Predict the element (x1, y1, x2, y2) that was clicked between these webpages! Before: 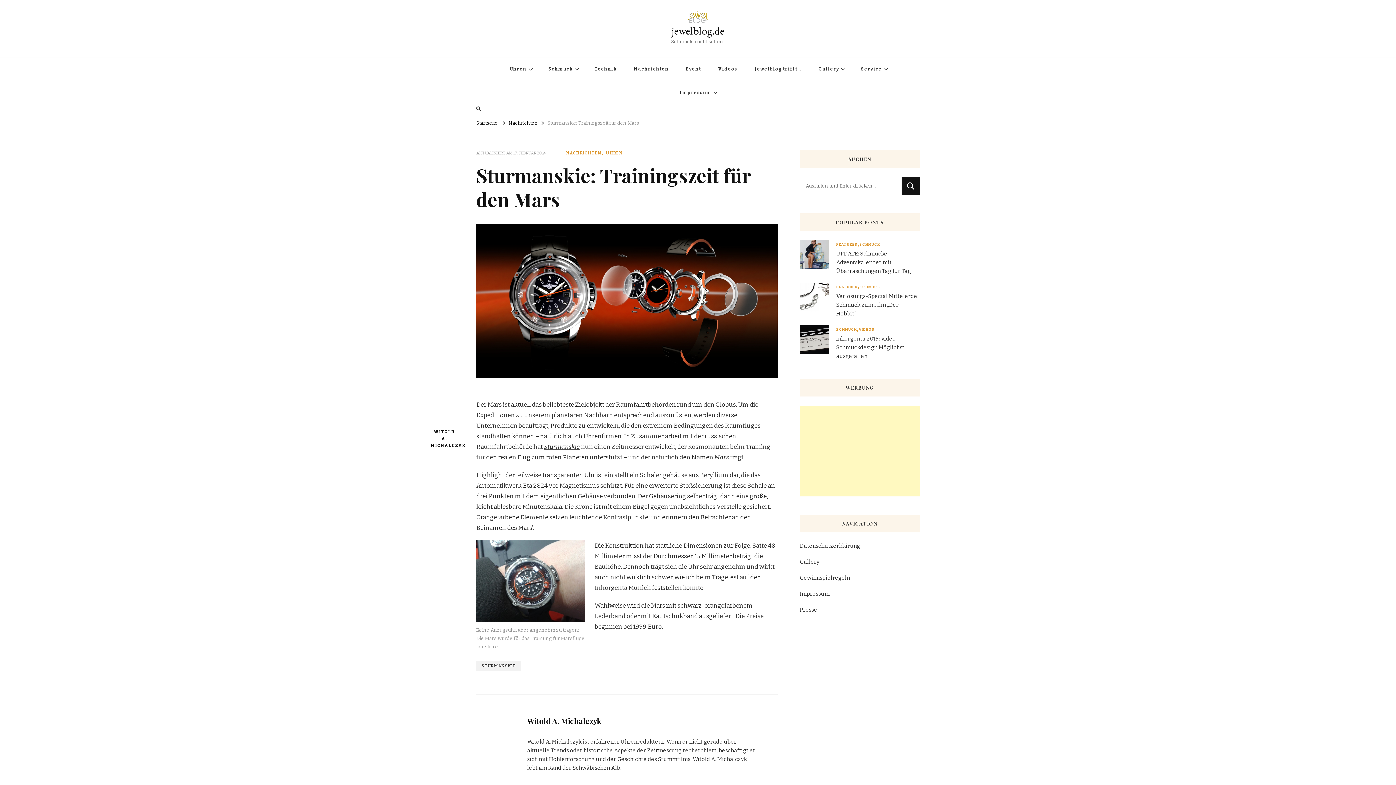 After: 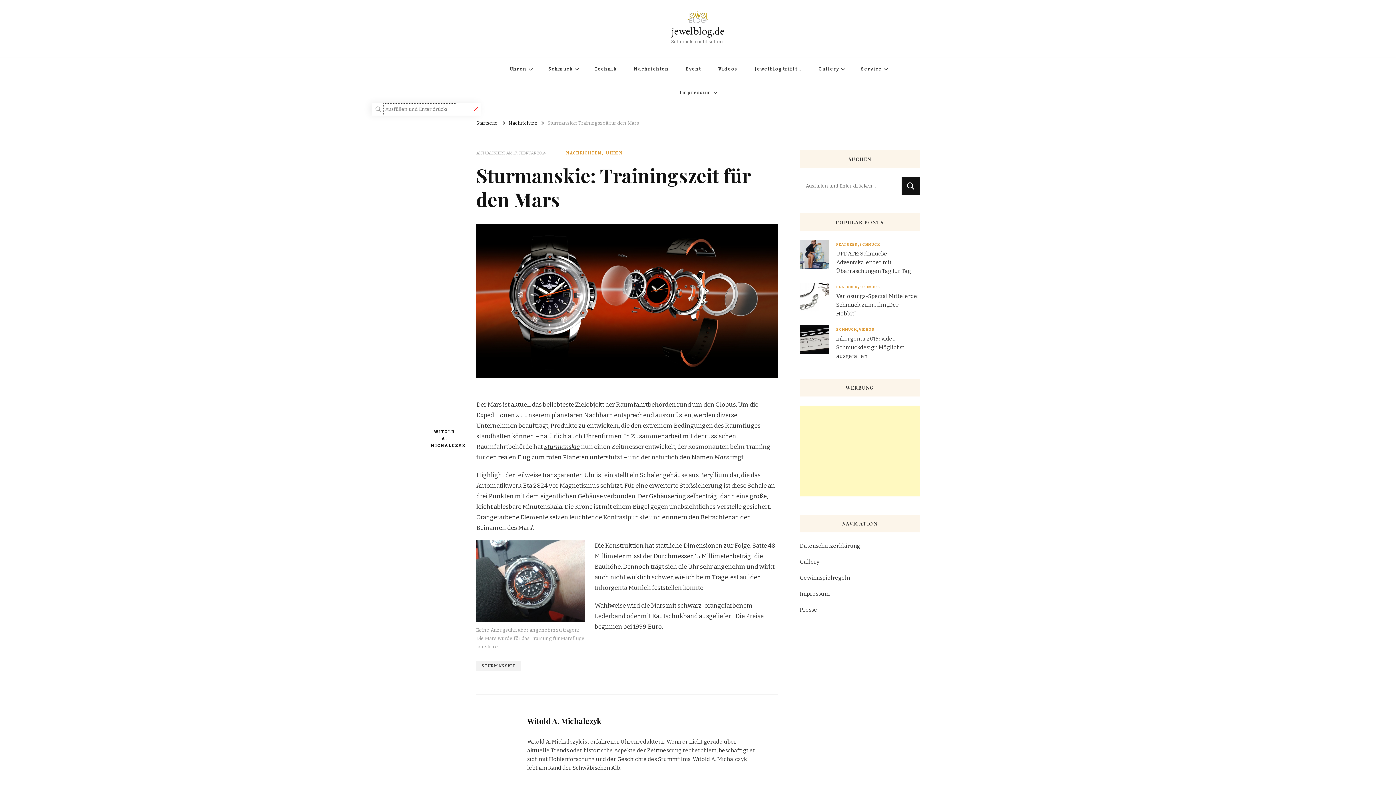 Action: bbox: (476, 104, 481, 113)